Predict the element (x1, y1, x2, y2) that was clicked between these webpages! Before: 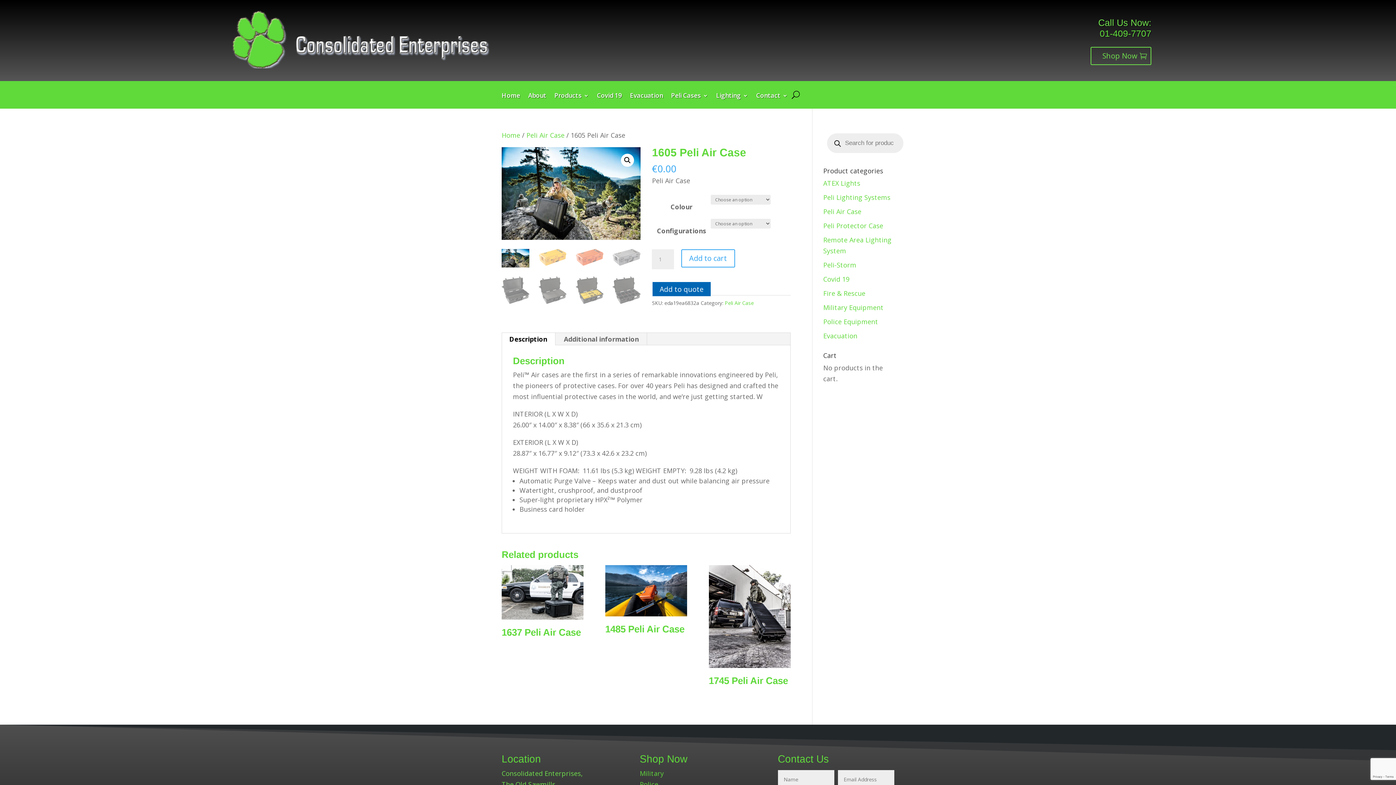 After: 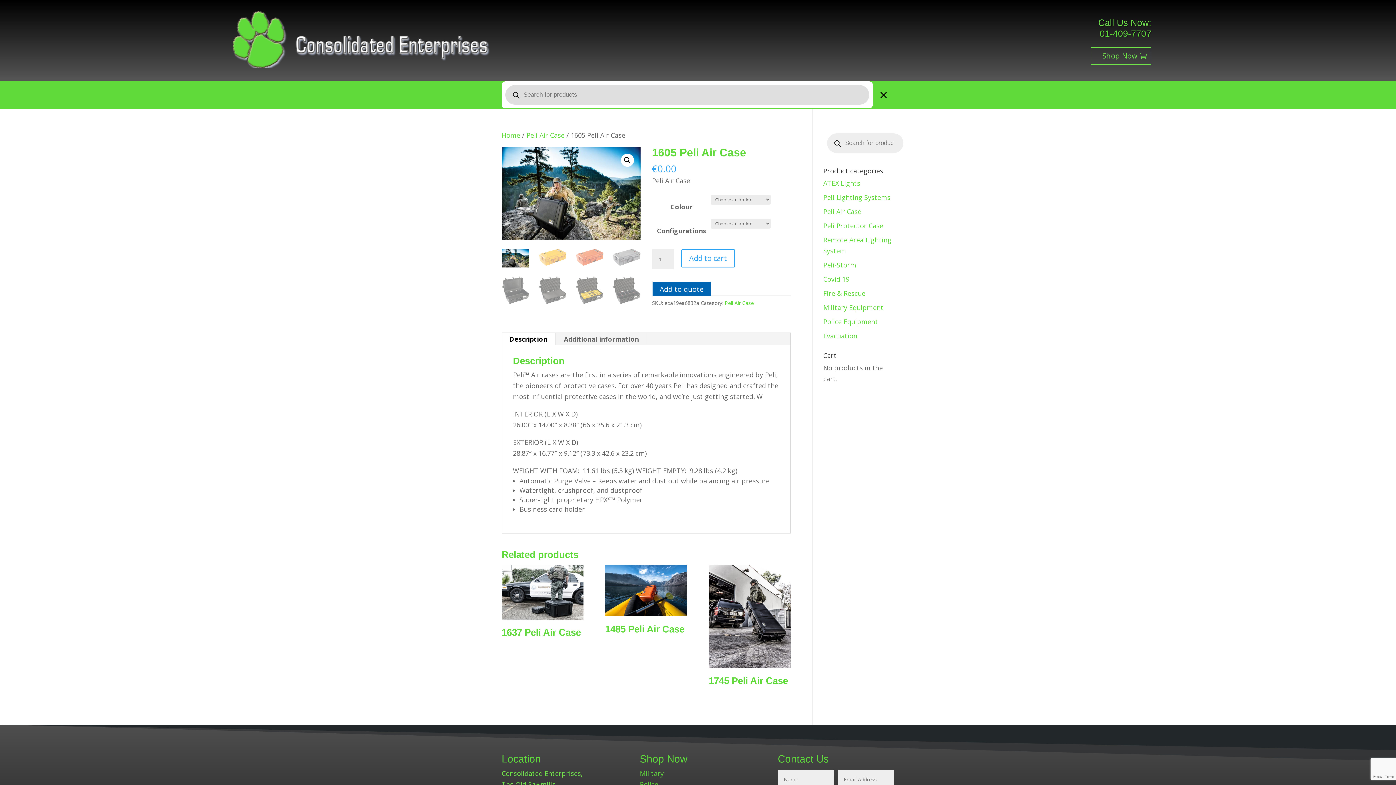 Action: bbox: (792, 81, 800, 108)